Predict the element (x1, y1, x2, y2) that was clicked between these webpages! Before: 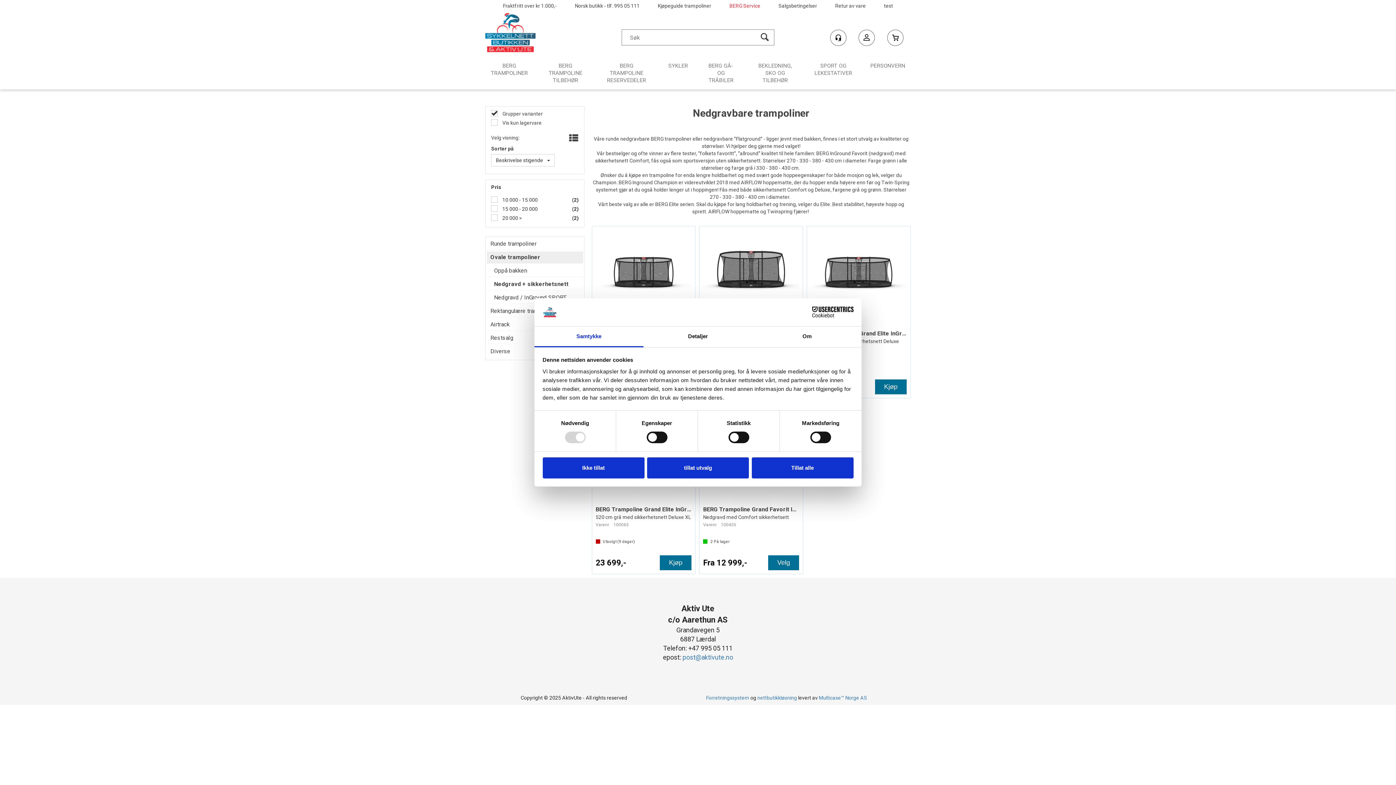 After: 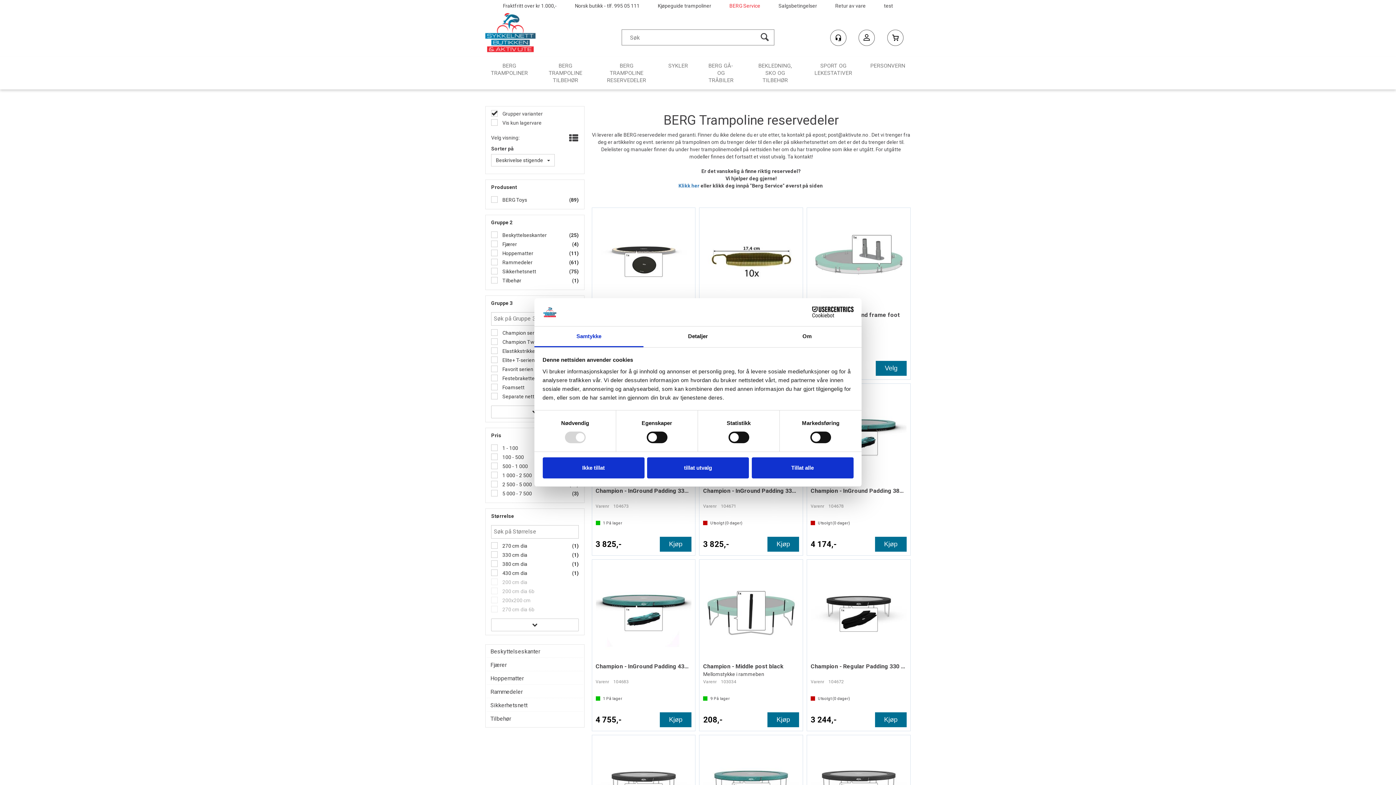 Action: label: BERG TRAMPOLINE RESERVEDELER bbox: (603, 62, 650, 84)